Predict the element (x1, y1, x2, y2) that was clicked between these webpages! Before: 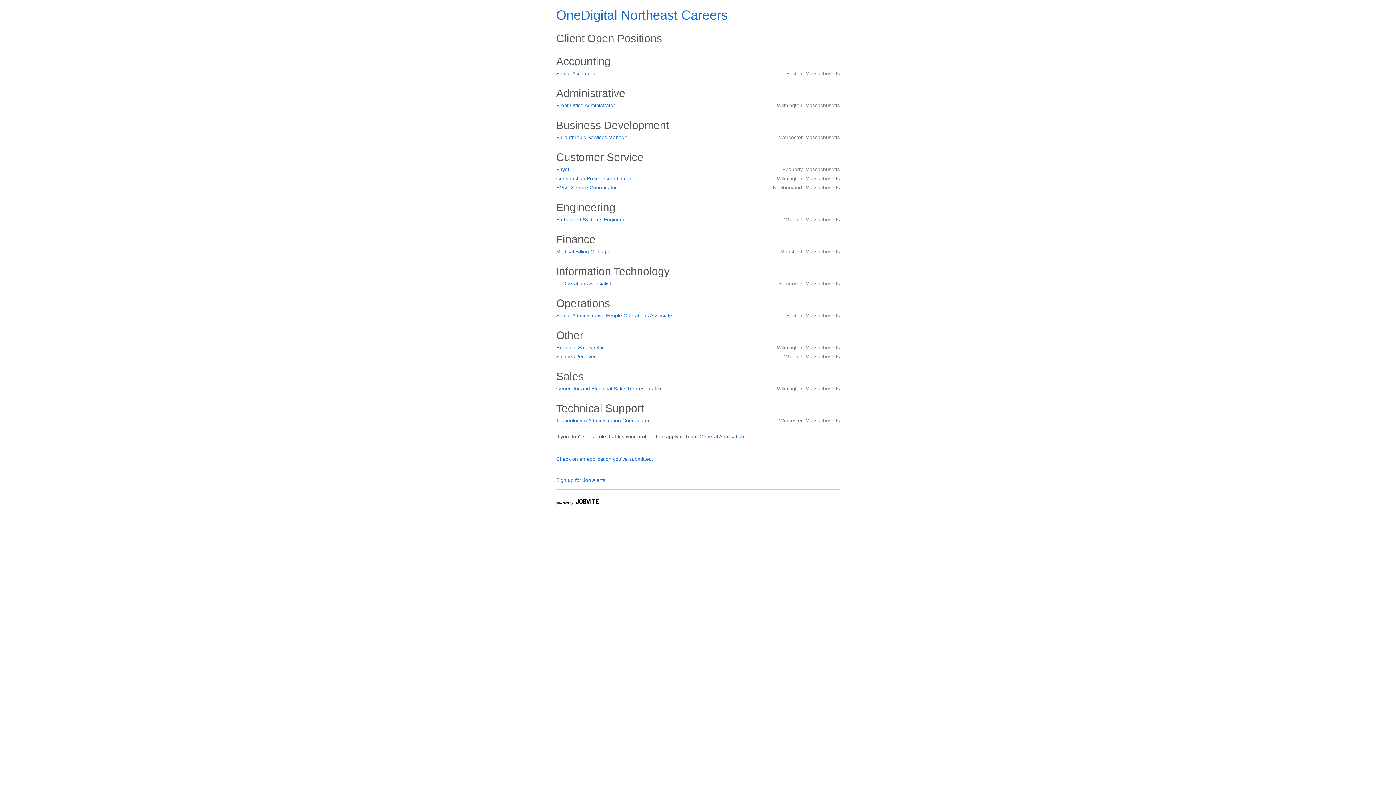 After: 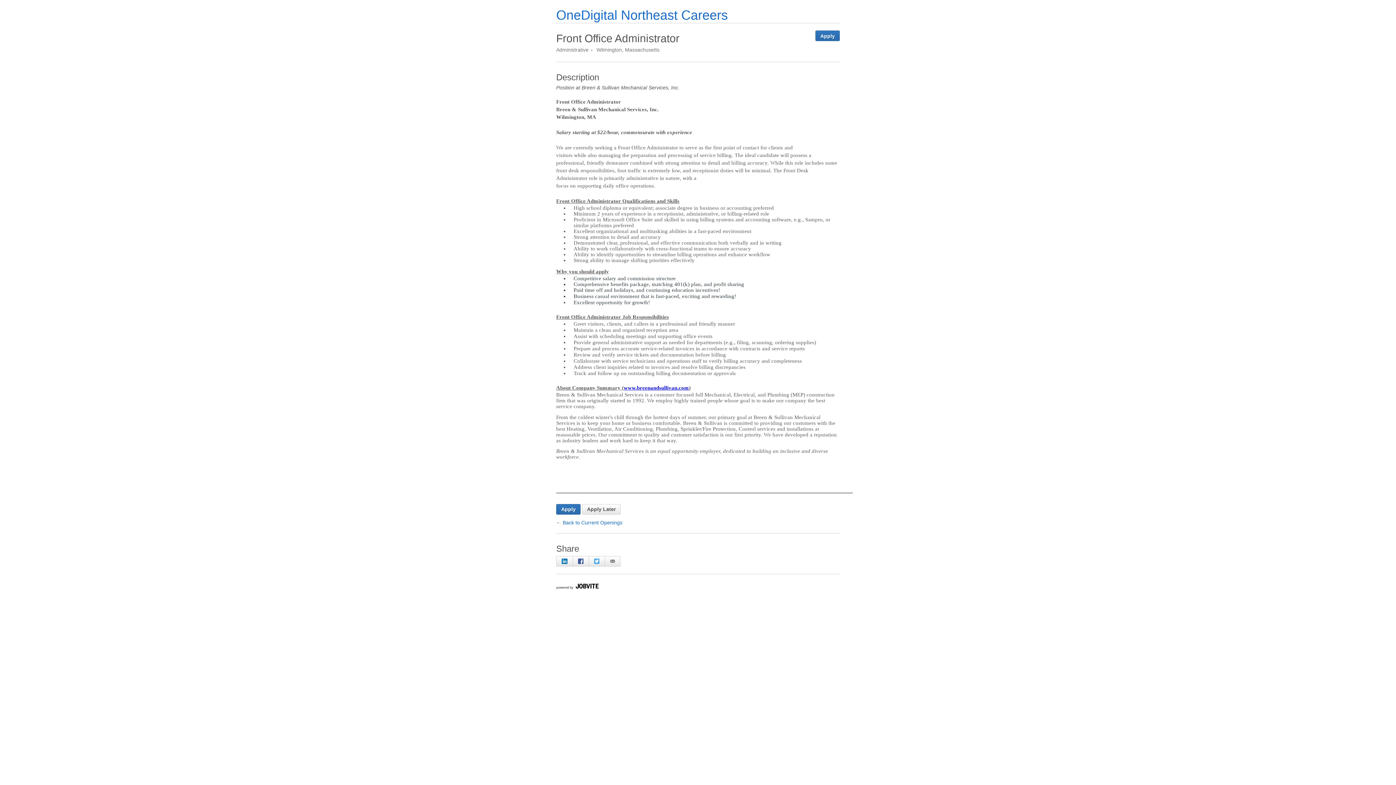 Action: label: Front Office Administrator bbox: (556, 102, 615, 108)